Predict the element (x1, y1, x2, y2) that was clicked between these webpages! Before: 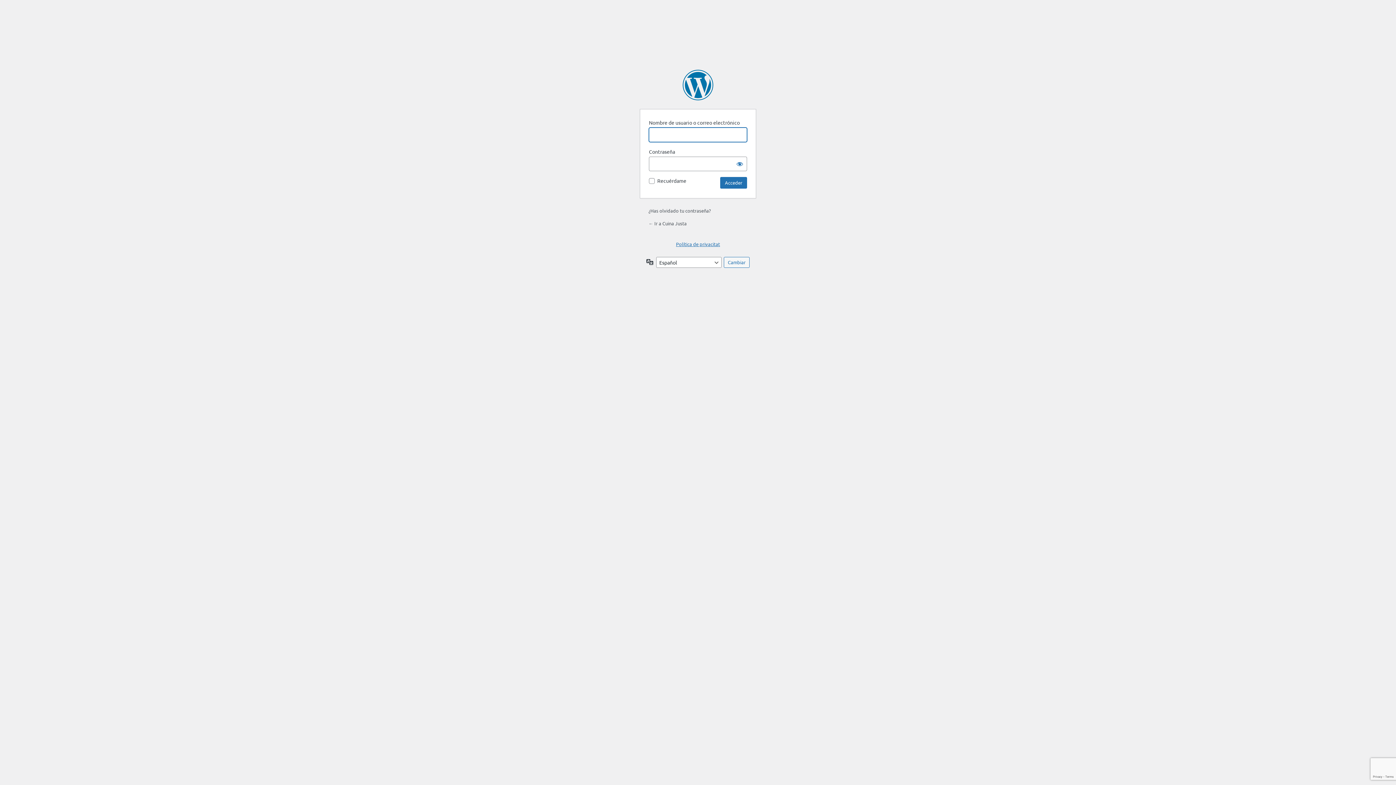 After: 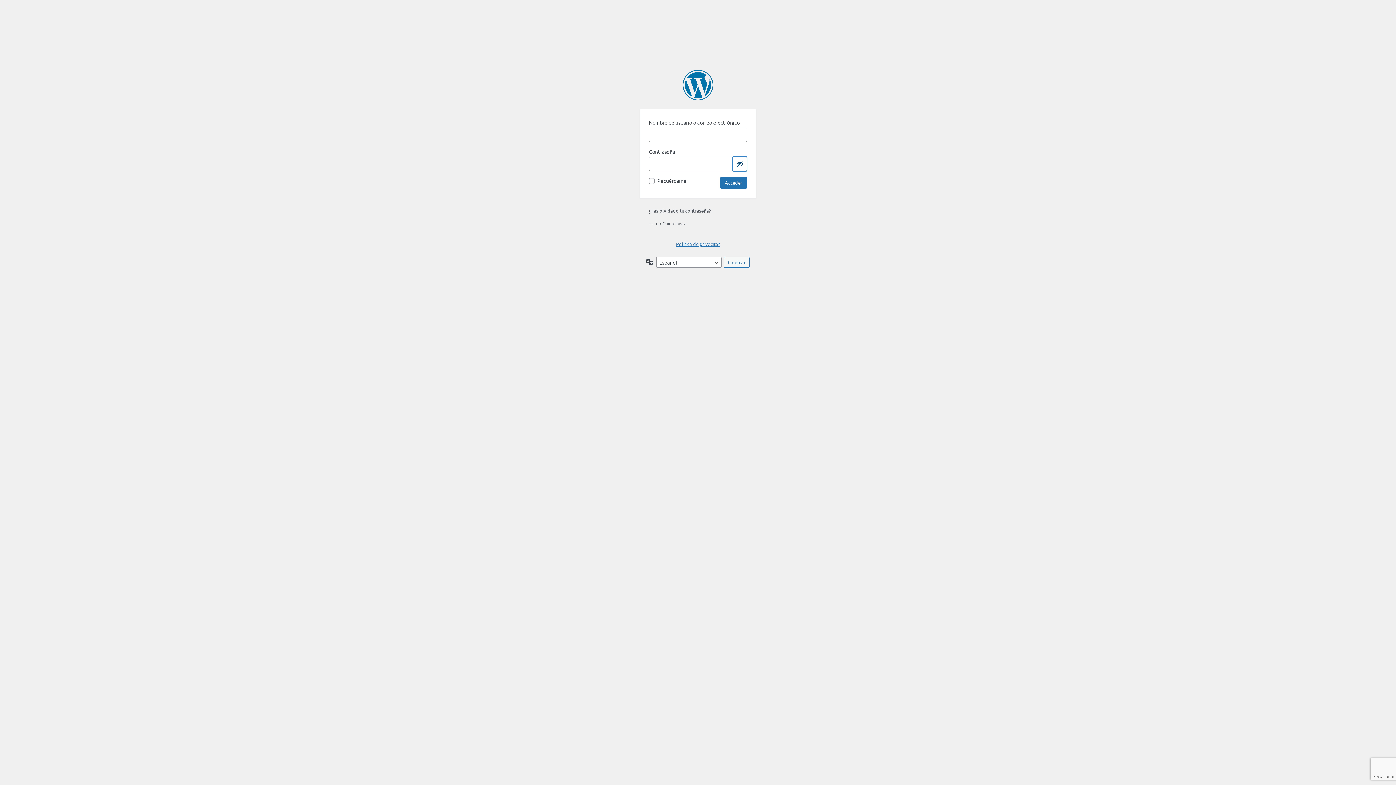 Action: label: Mostrar la contraseña bbox: (732, 156, 747, 171)